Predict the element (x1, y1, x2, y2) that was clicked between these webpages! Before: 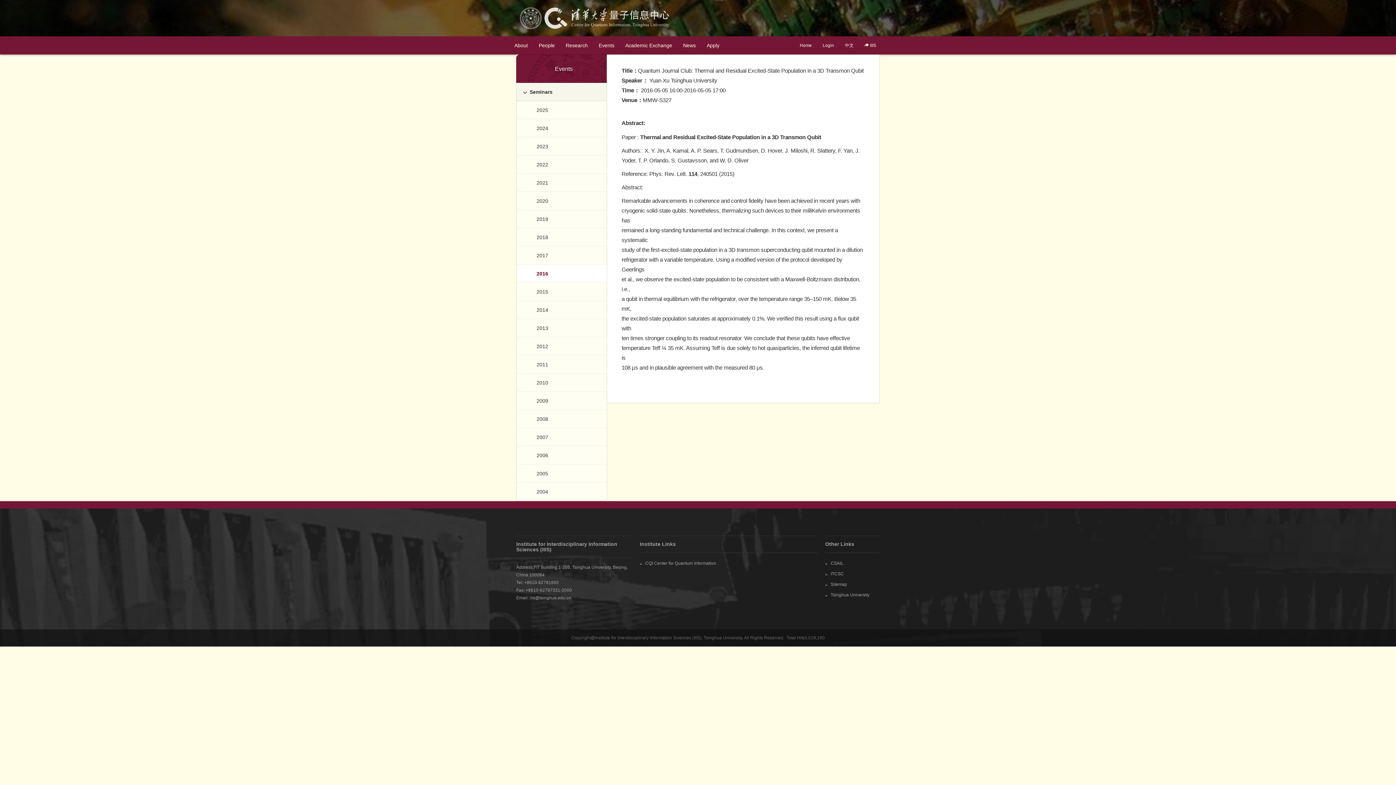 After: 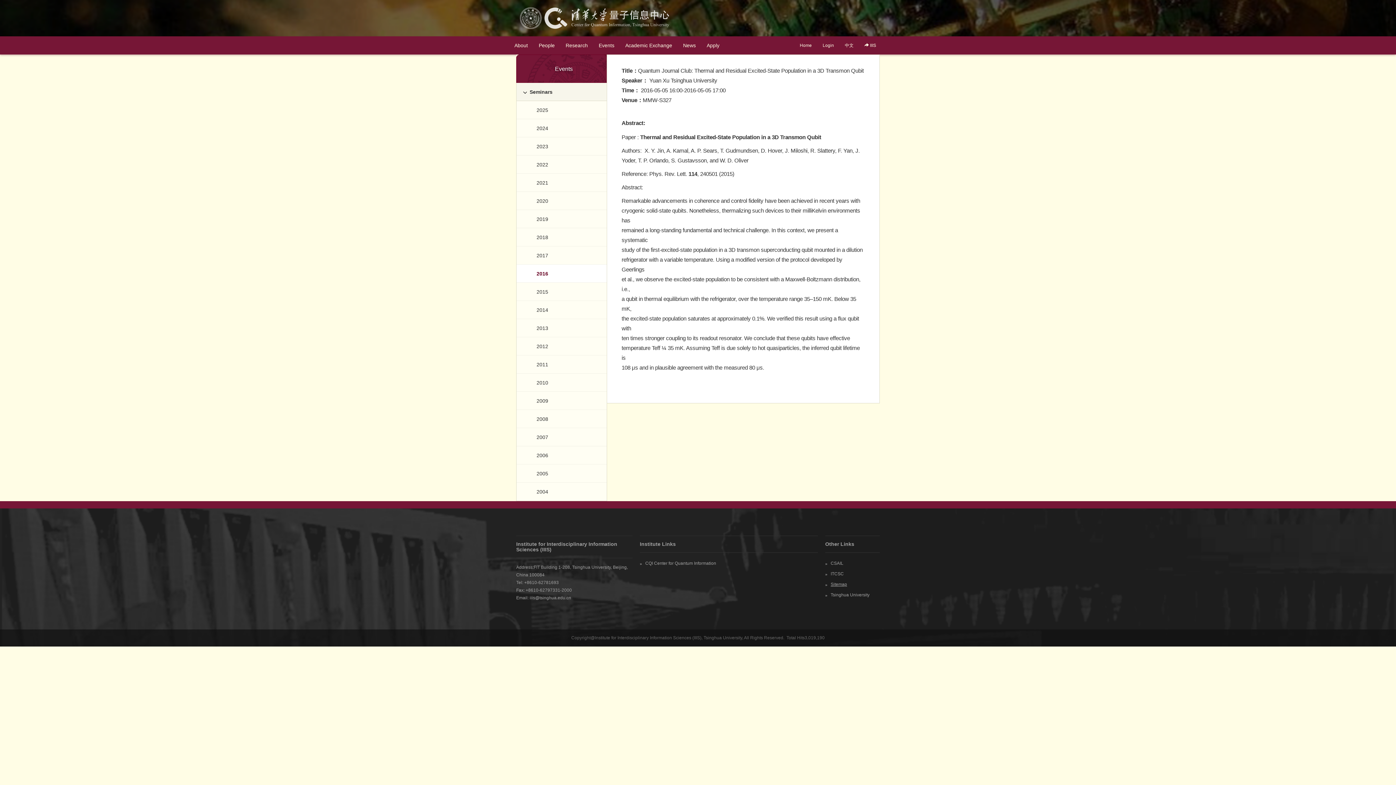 Action: bbox: (825, 579, 880, 590) label: »
Sitemap